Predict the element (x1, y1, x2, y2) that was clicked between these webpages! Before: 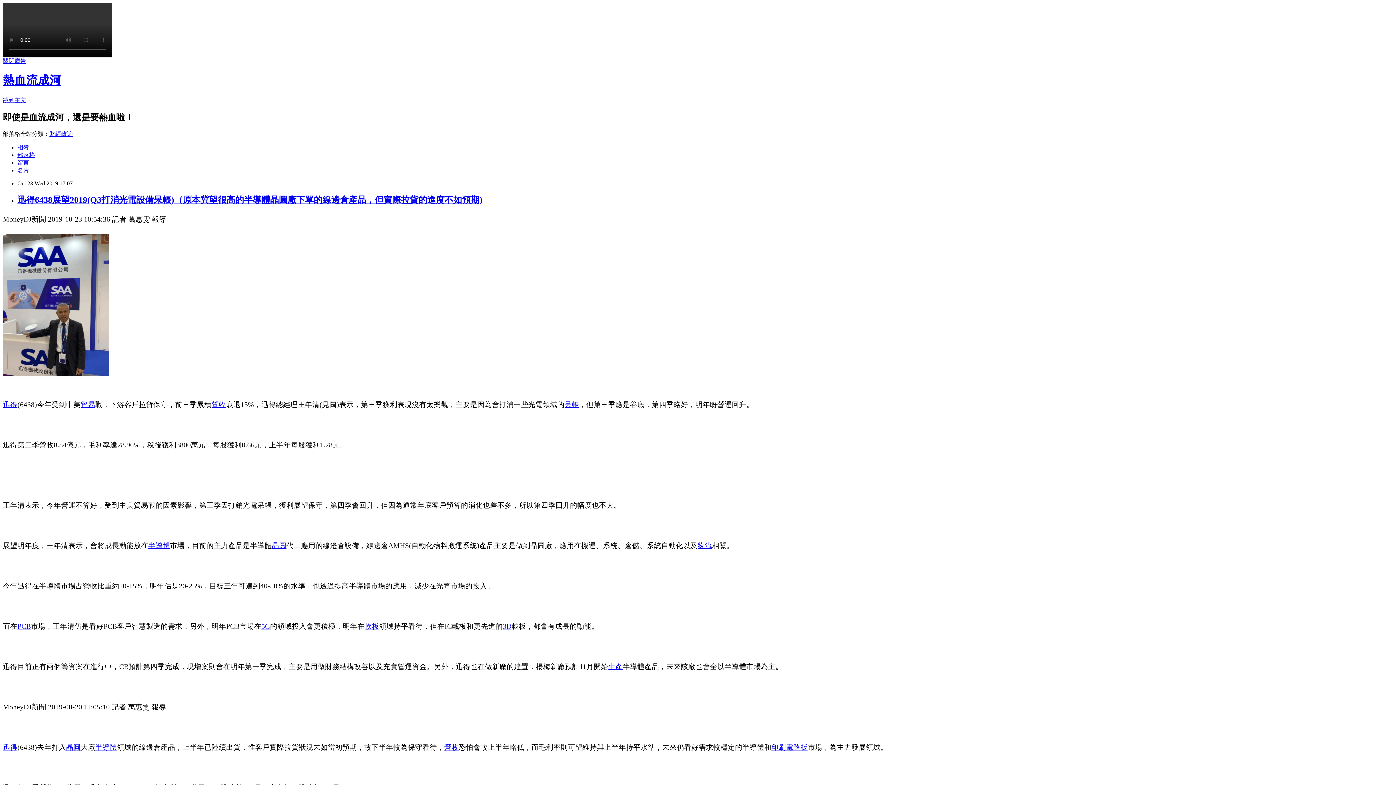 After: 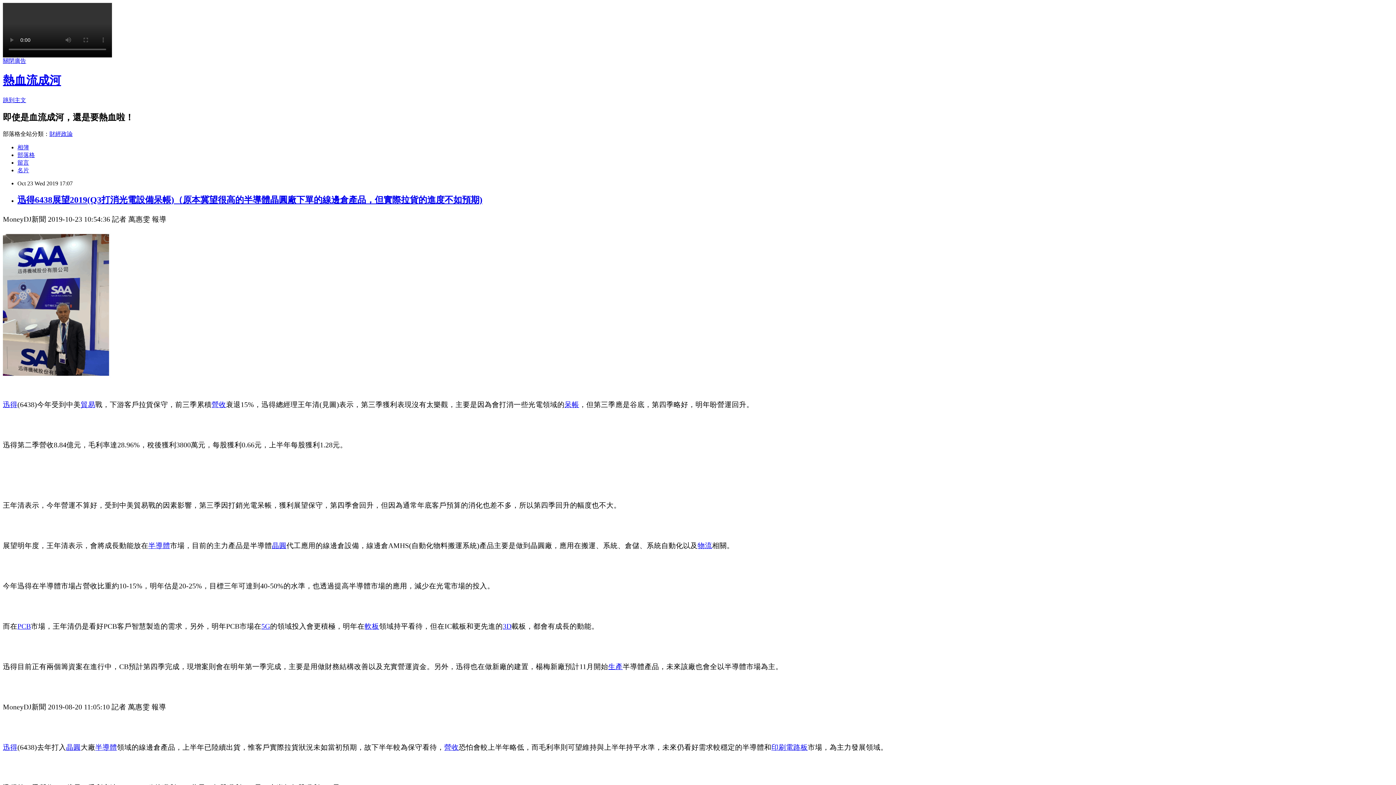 Action: label: 呆帳 bbox: (564, 400, 579, 408)